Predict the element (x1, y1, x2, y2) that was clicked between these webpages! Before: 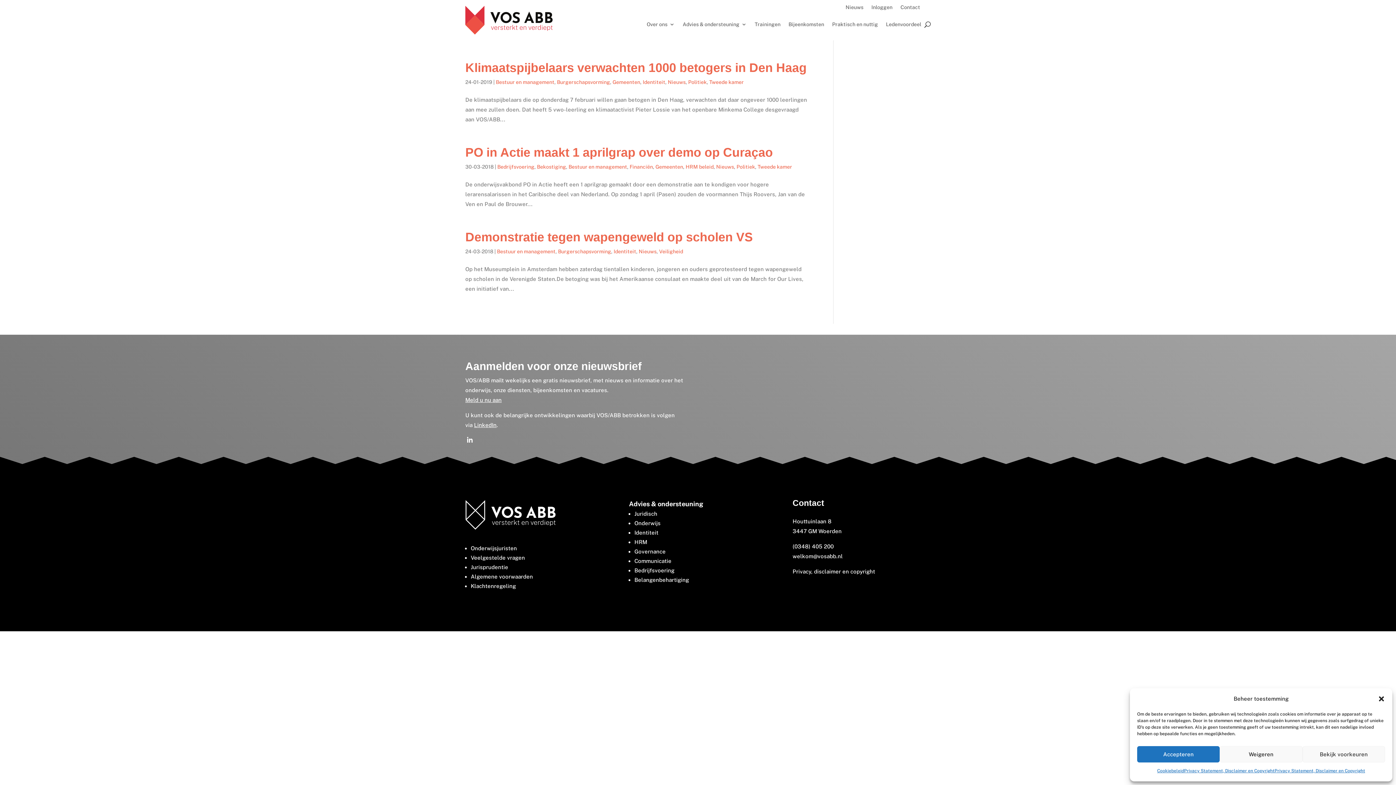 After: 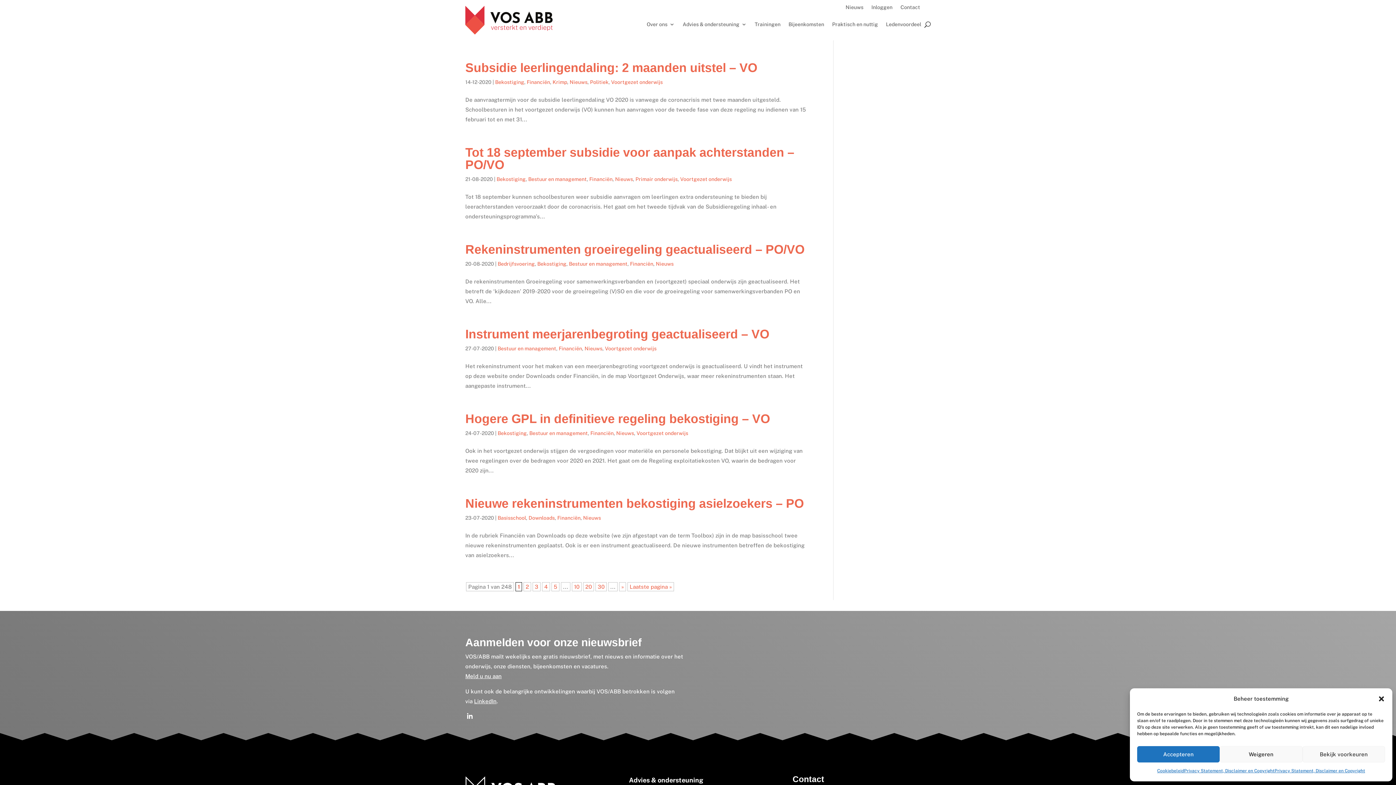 Action: label: Financiën bbox: (629, 163, 653, 169)